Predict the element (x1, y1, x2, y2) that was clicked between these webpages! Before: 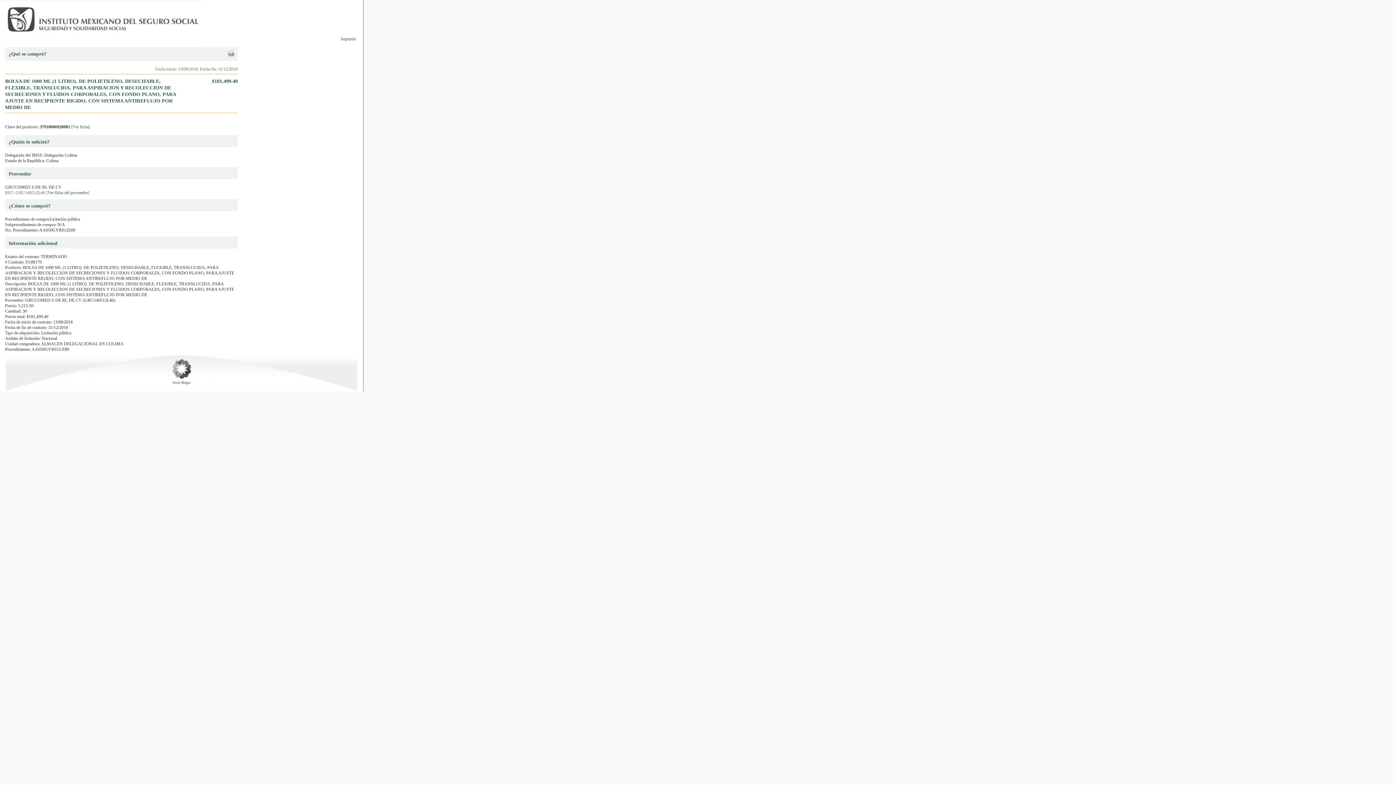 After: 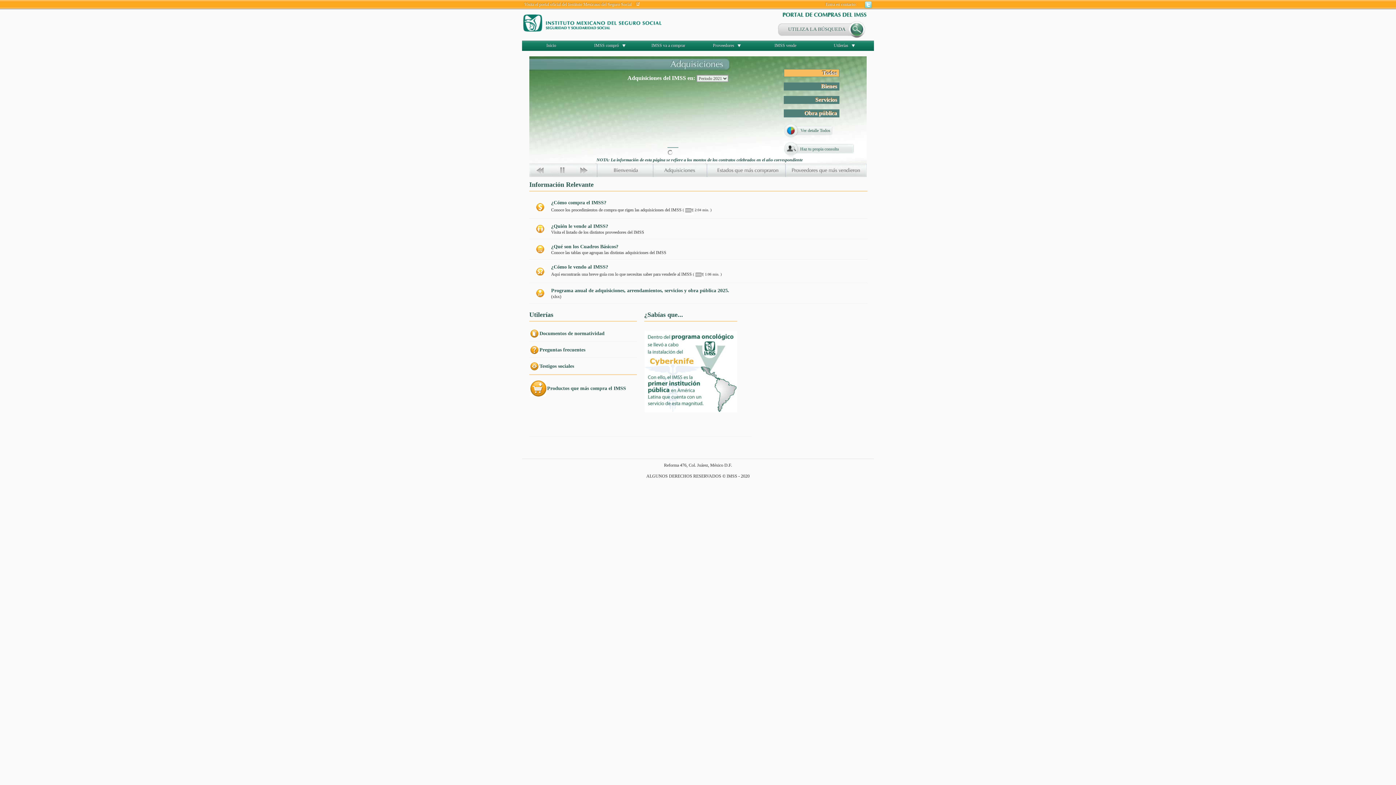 Action: label: Ver ficha bbox: (72, 124, 88, 129)